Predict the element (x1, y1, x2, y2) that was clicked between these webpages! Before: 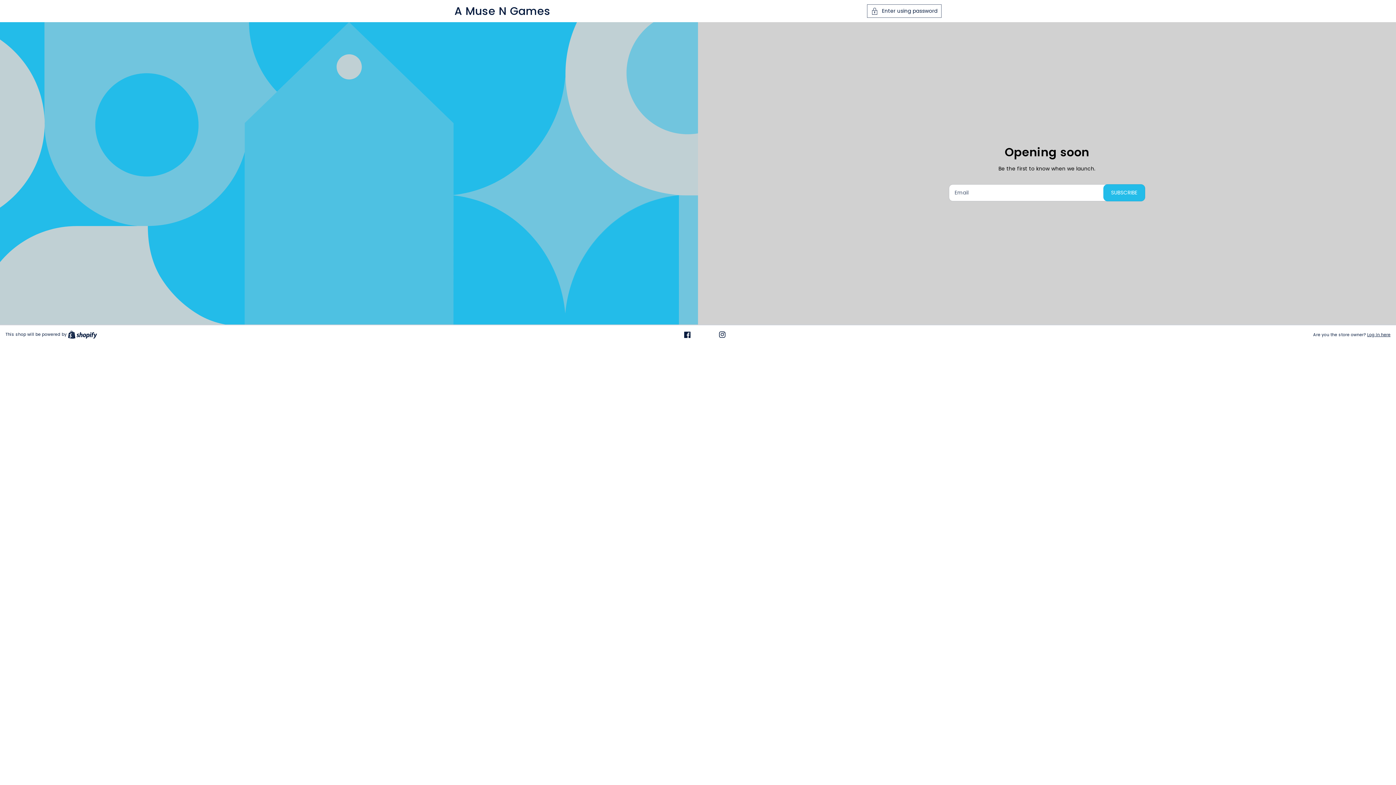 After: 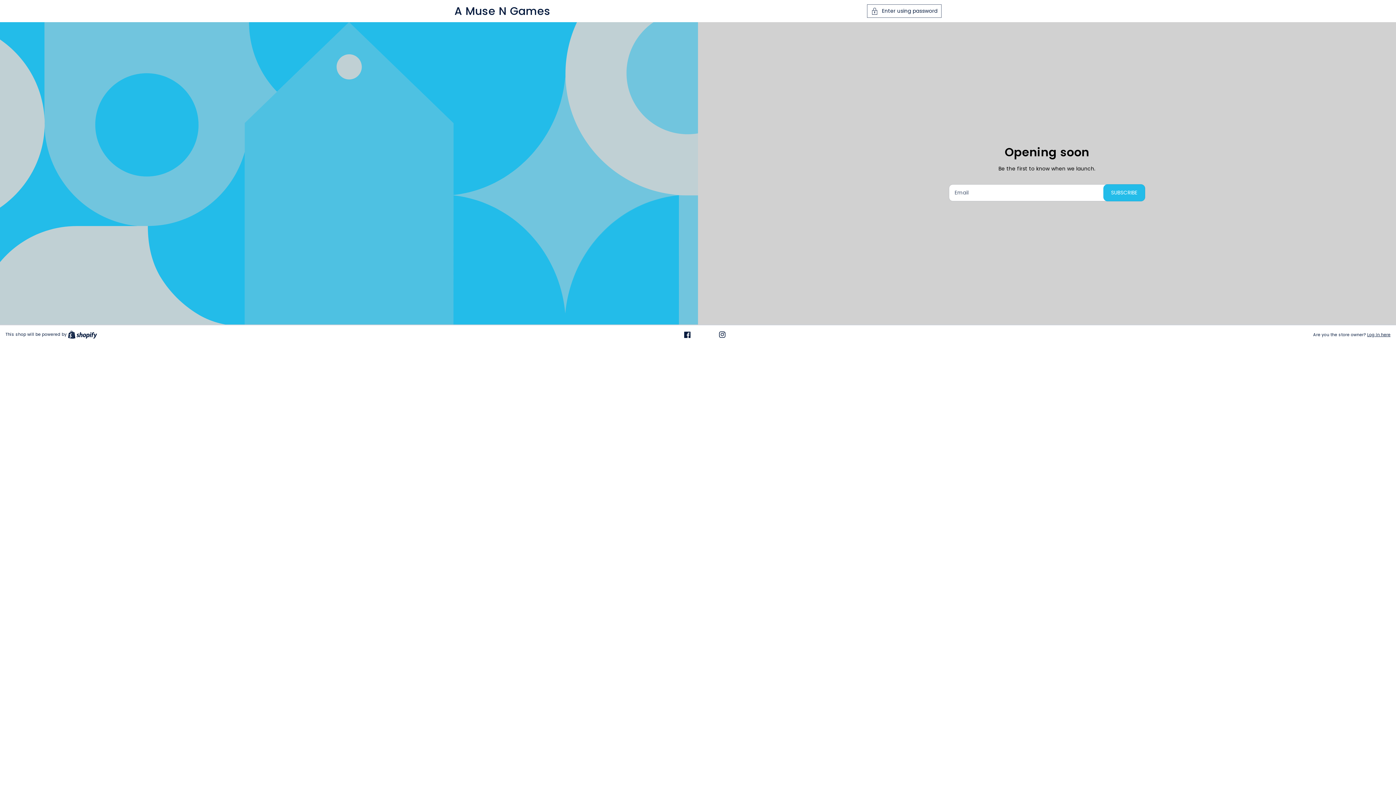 Action: bbox: (67, 331, 96, 337) label: Shopify